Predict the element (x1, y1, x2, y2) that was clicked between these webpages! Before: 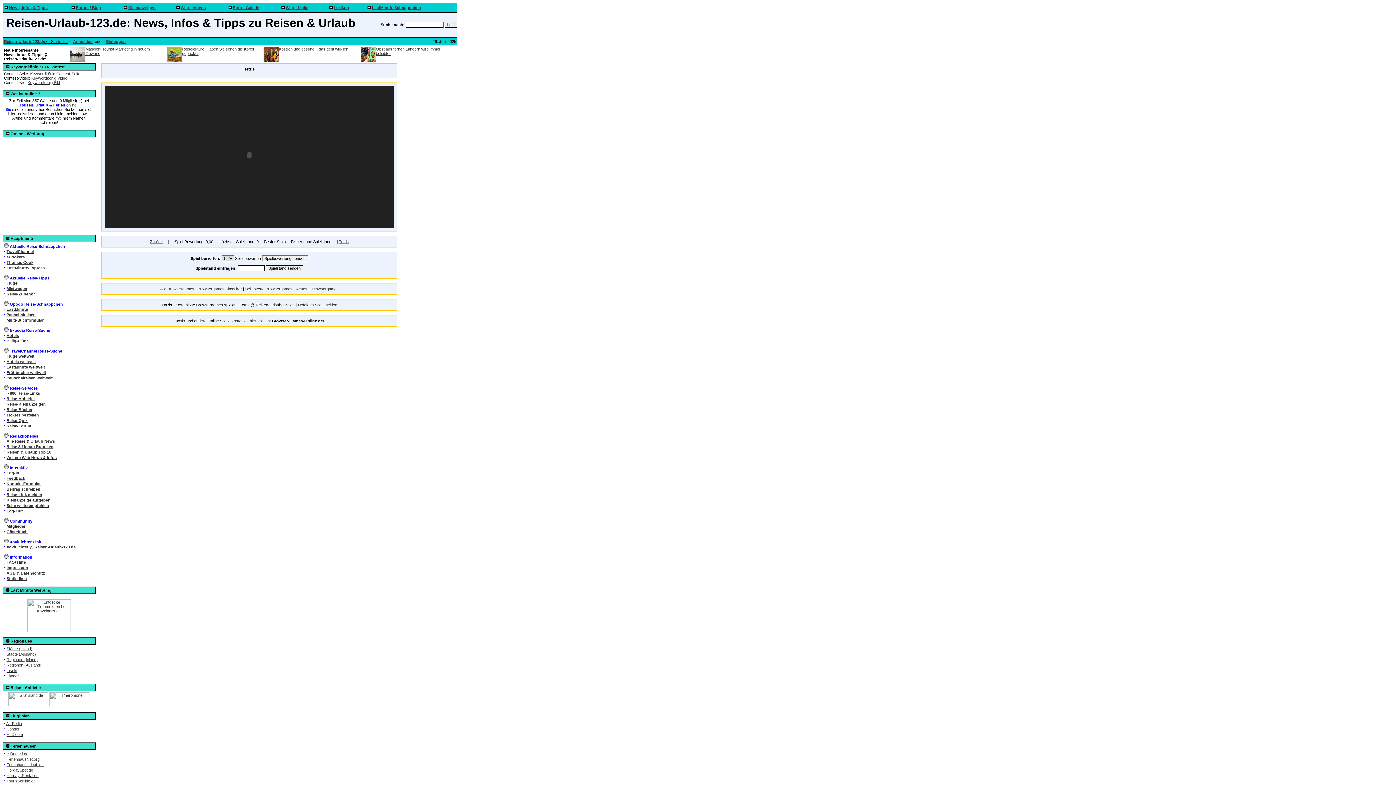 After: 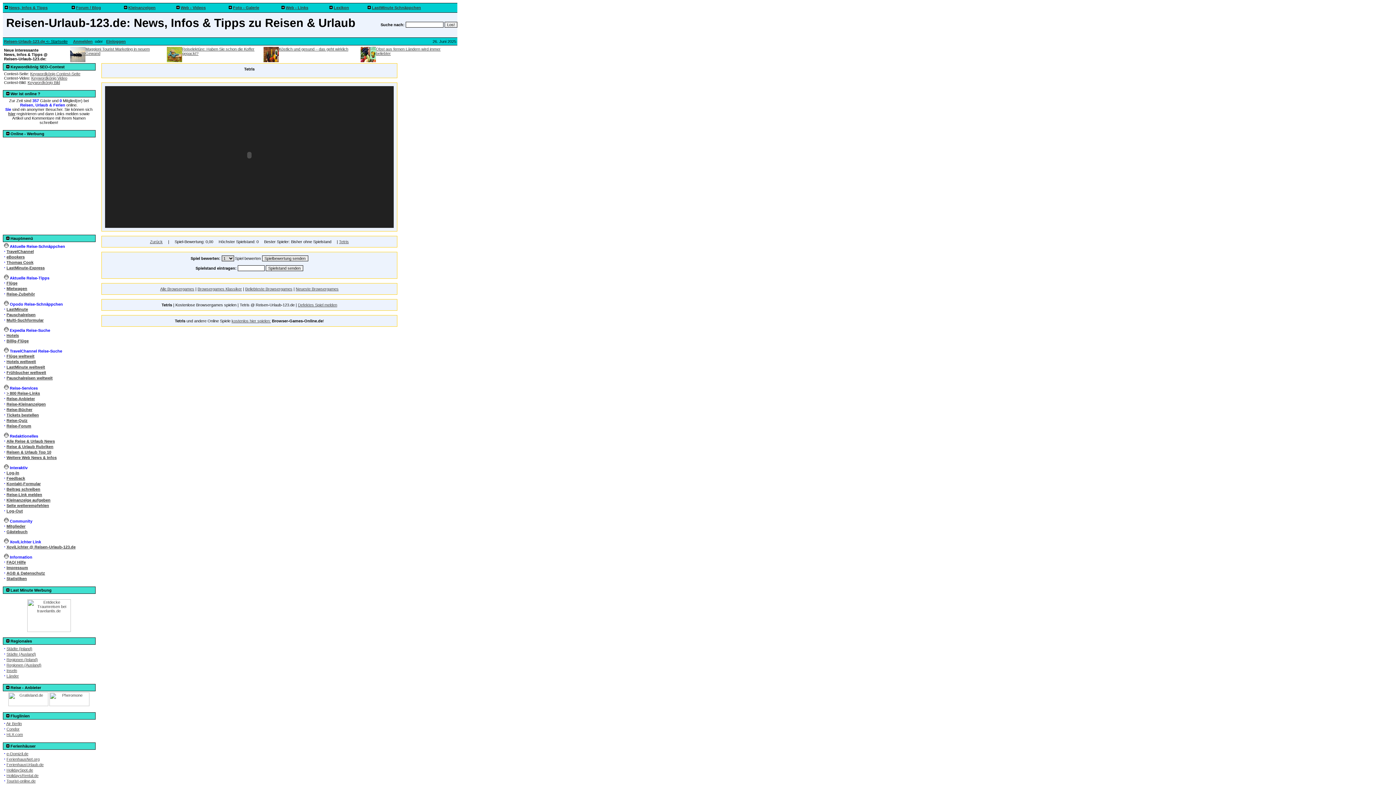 Action: label: HolidaySpot.de bbox: (6, 768, 33, 772)